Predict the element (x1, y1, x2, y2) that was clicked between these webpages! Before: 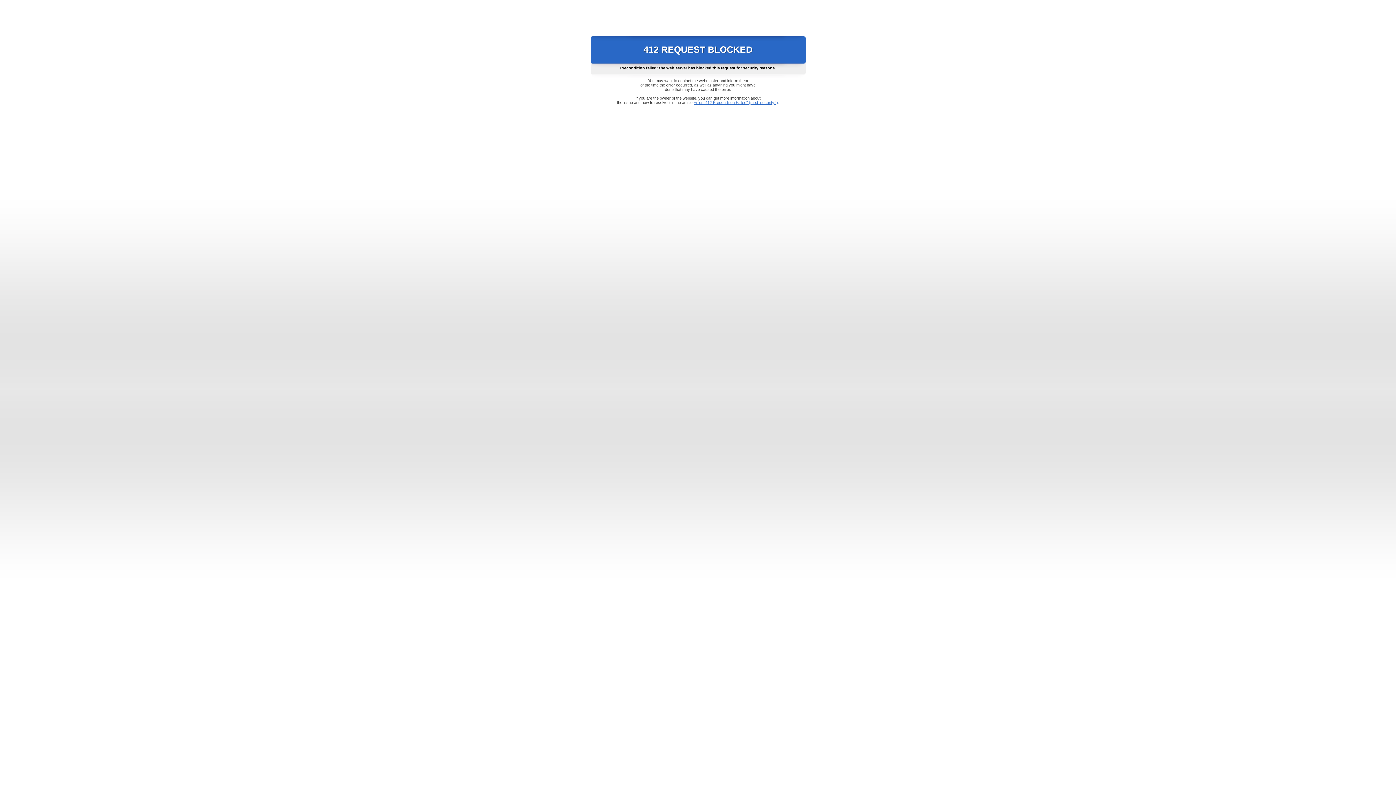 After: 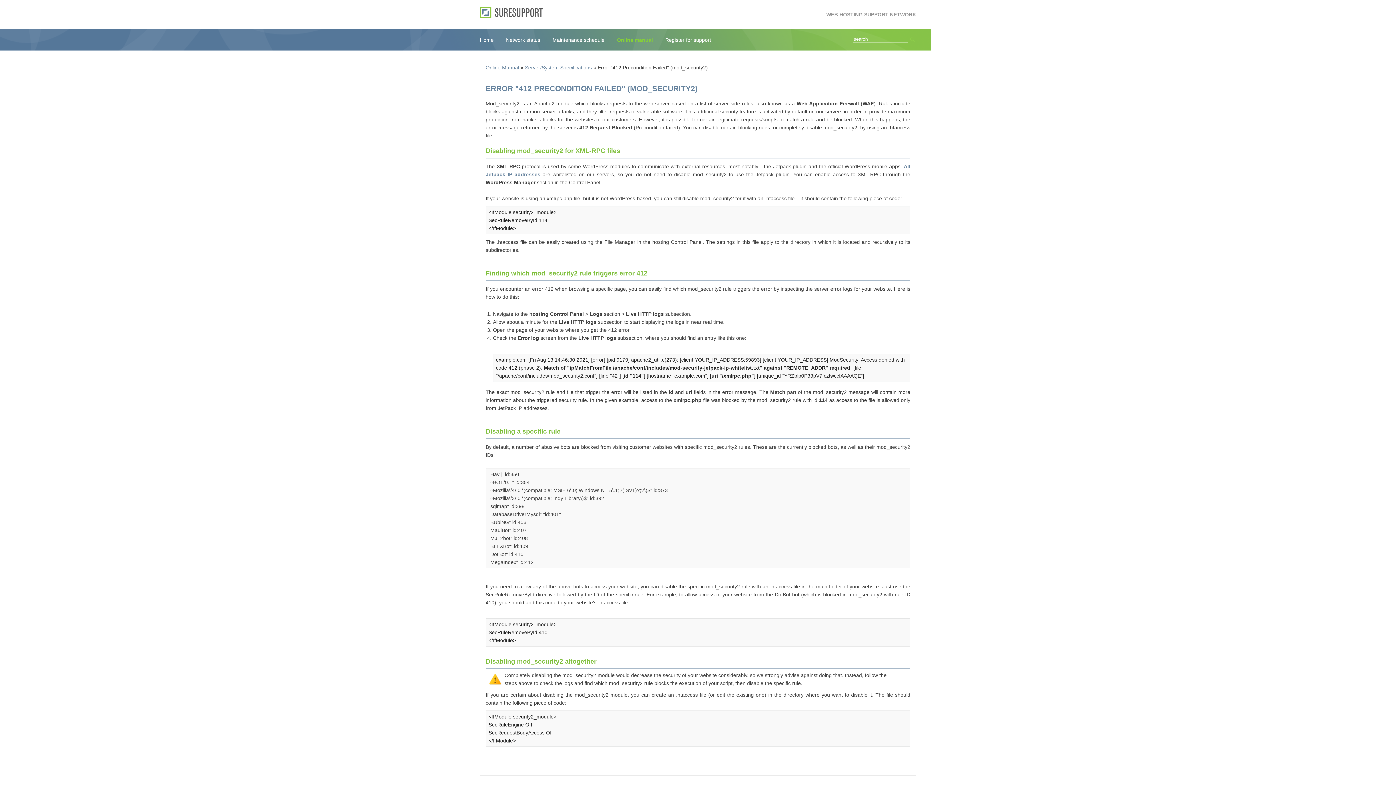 Action: bbox: (693, 100, 778, 104) label: Error "412 Precondition Failed" (mod_security2)